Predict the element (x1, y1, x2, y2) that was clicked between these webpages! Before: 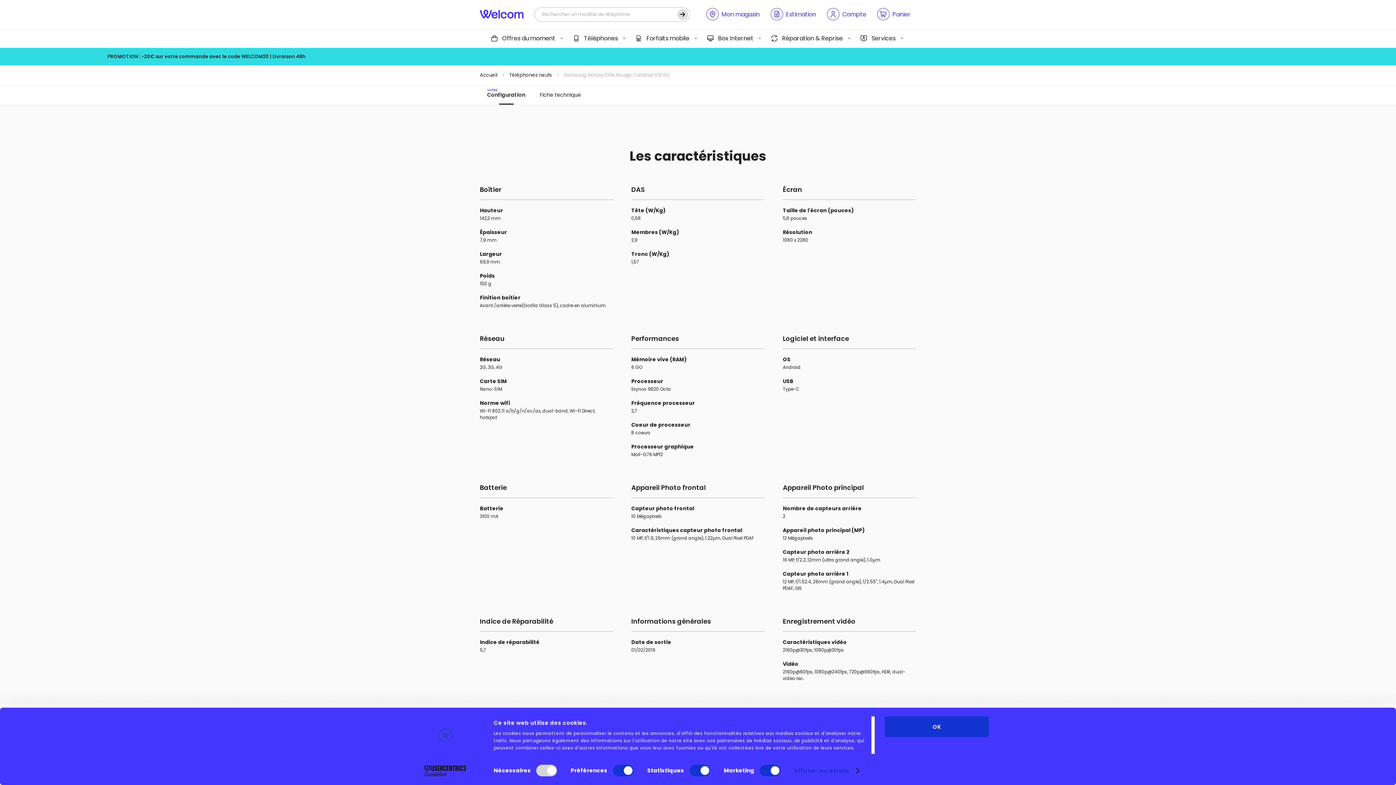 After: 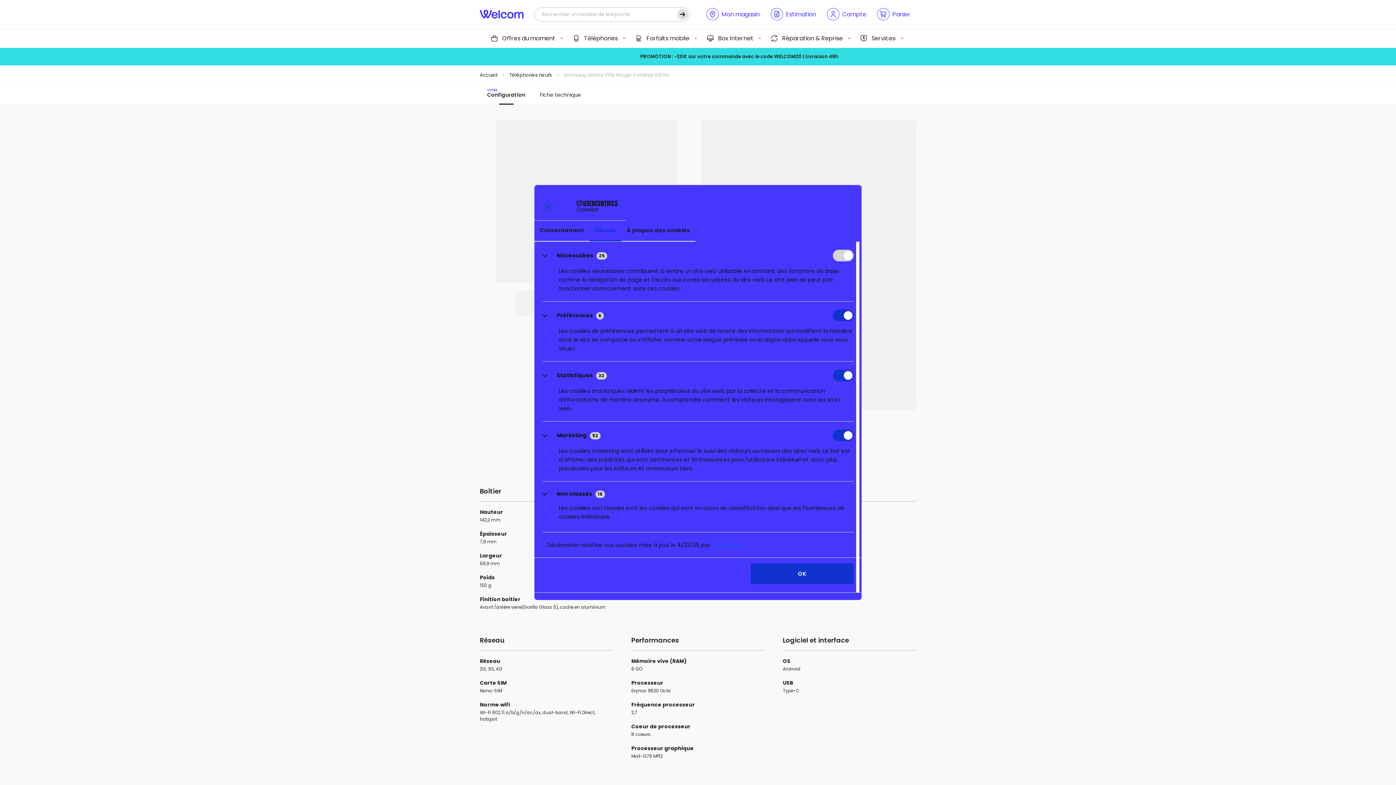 Action: label: Afficher les détails bbox: (794, 765, 858, 776)